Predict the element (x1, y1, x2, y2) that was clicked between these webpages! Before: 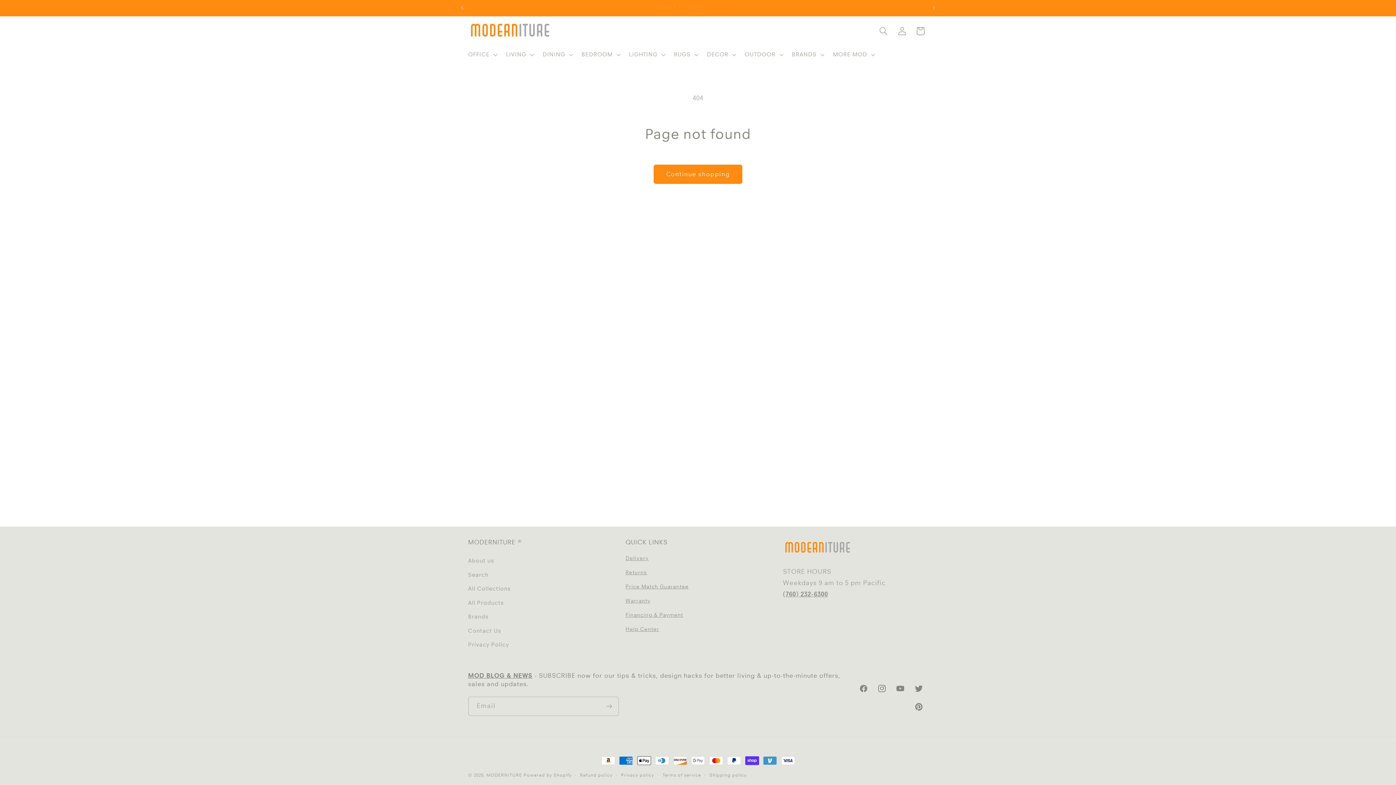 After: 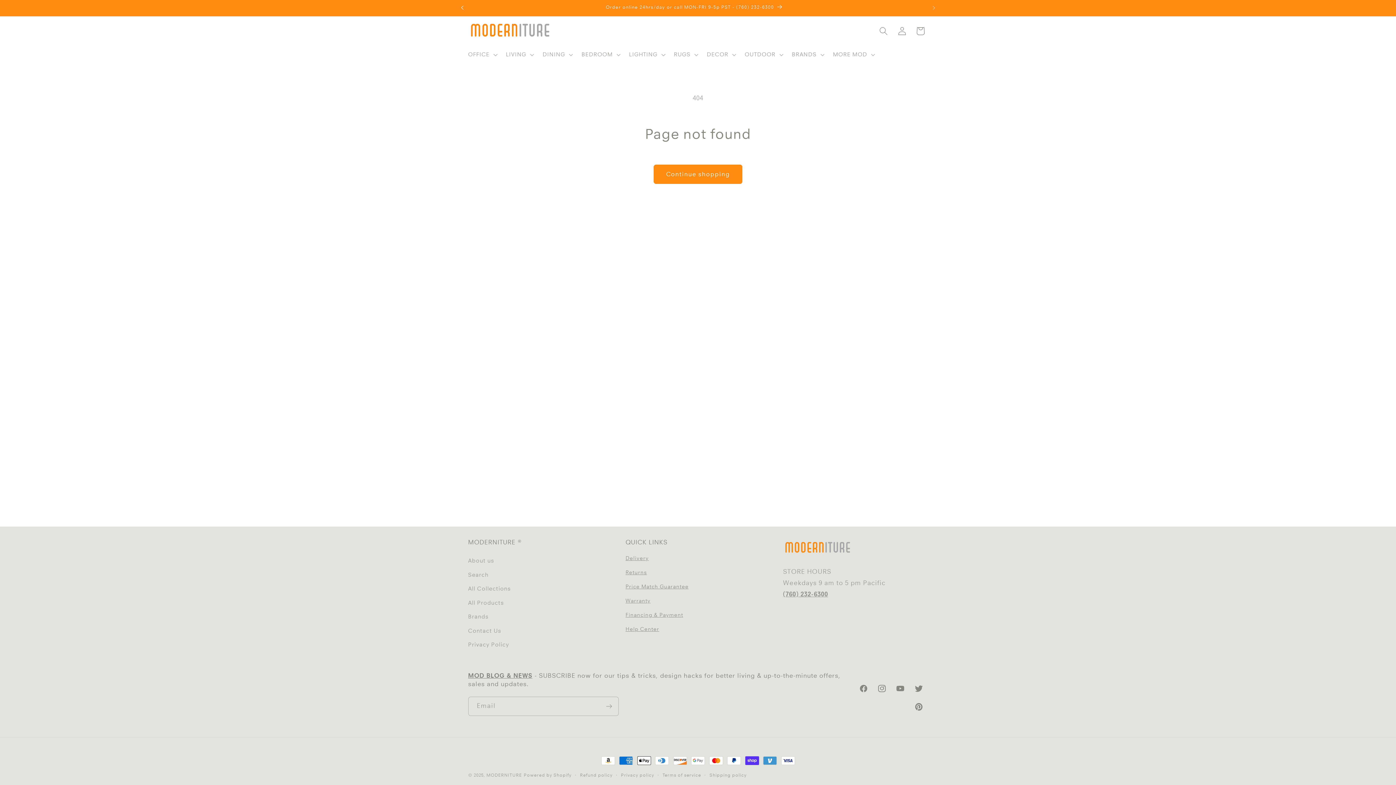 Action: bbox: (454, 0, 470, 15) label: Previous announcement